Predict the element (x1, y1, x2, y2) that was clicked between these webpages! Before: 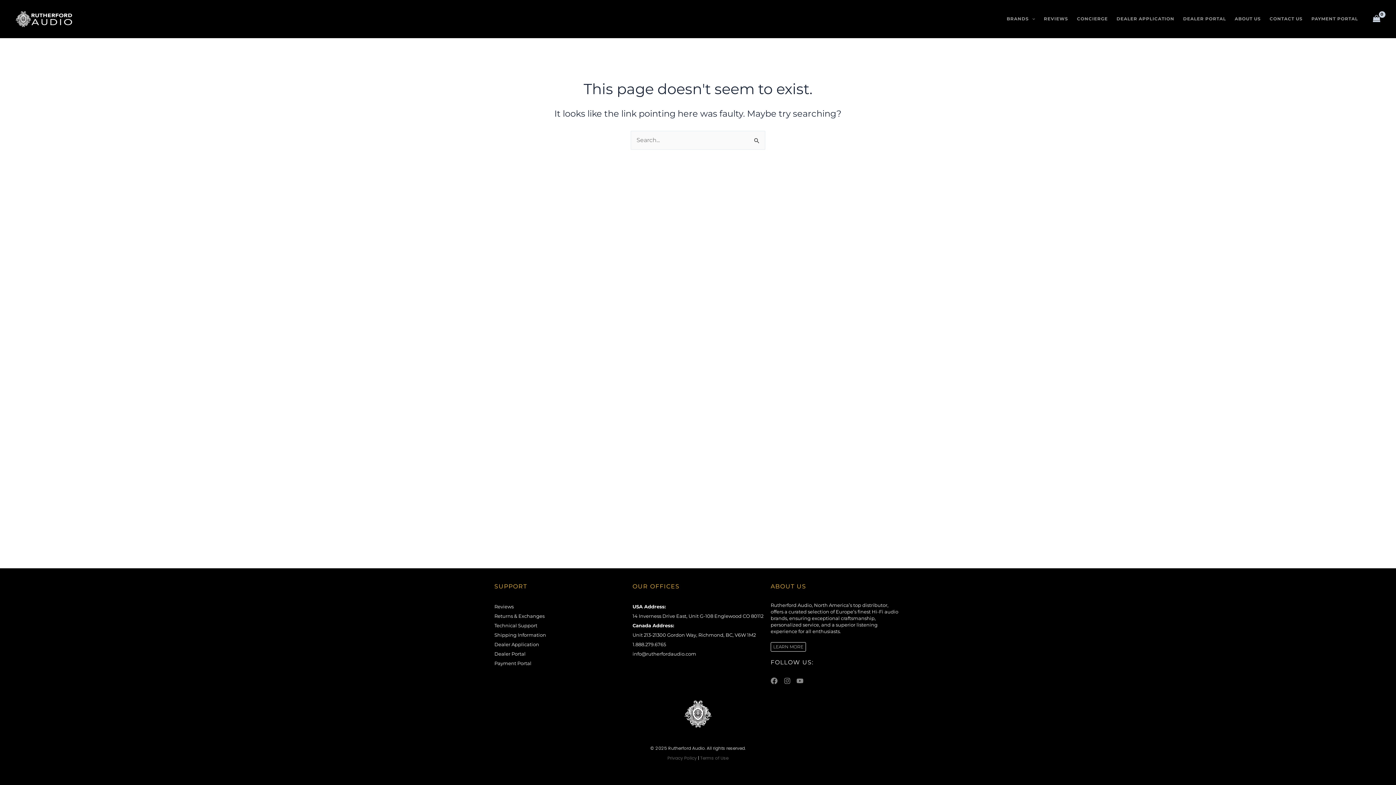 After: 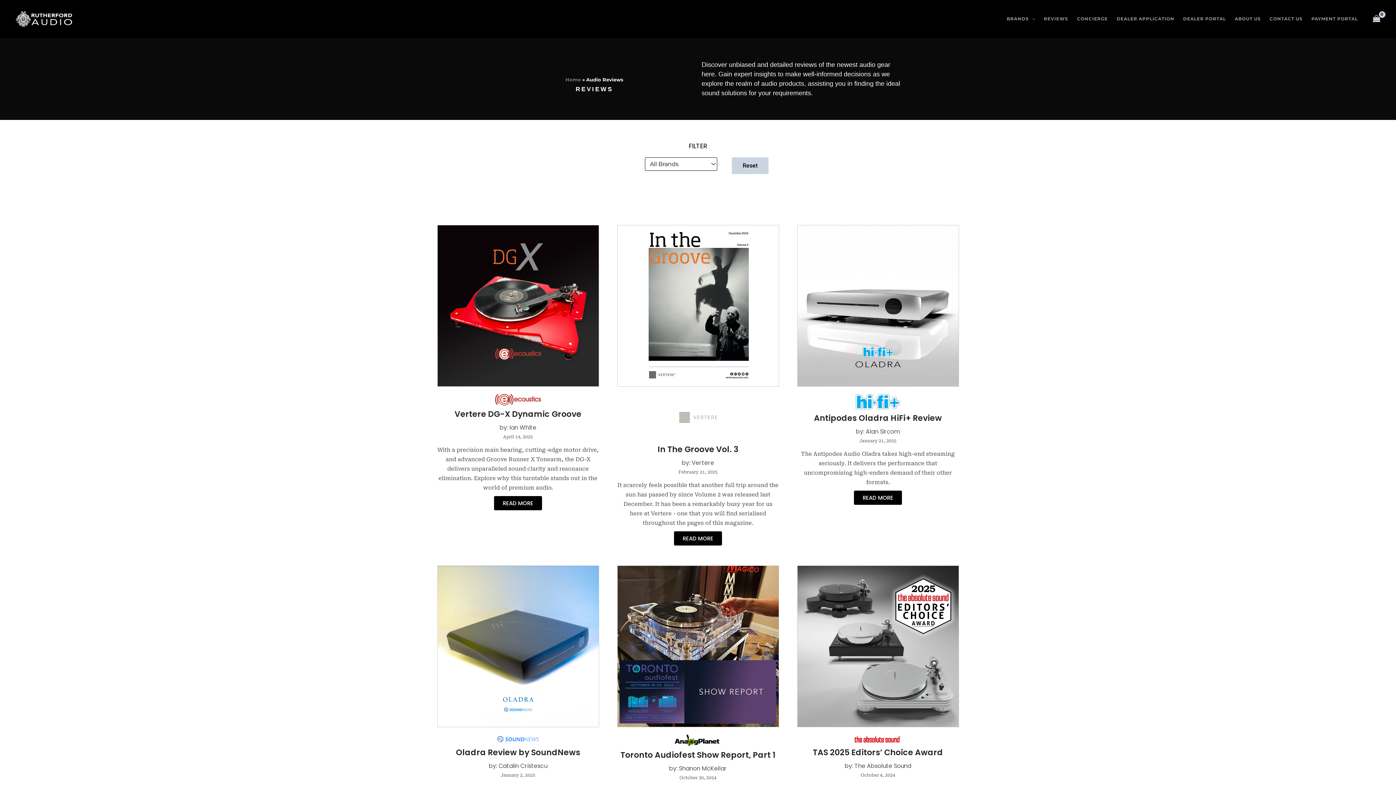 Action: bbox: (1039, 9, 1072, 28) label: REVIEWS